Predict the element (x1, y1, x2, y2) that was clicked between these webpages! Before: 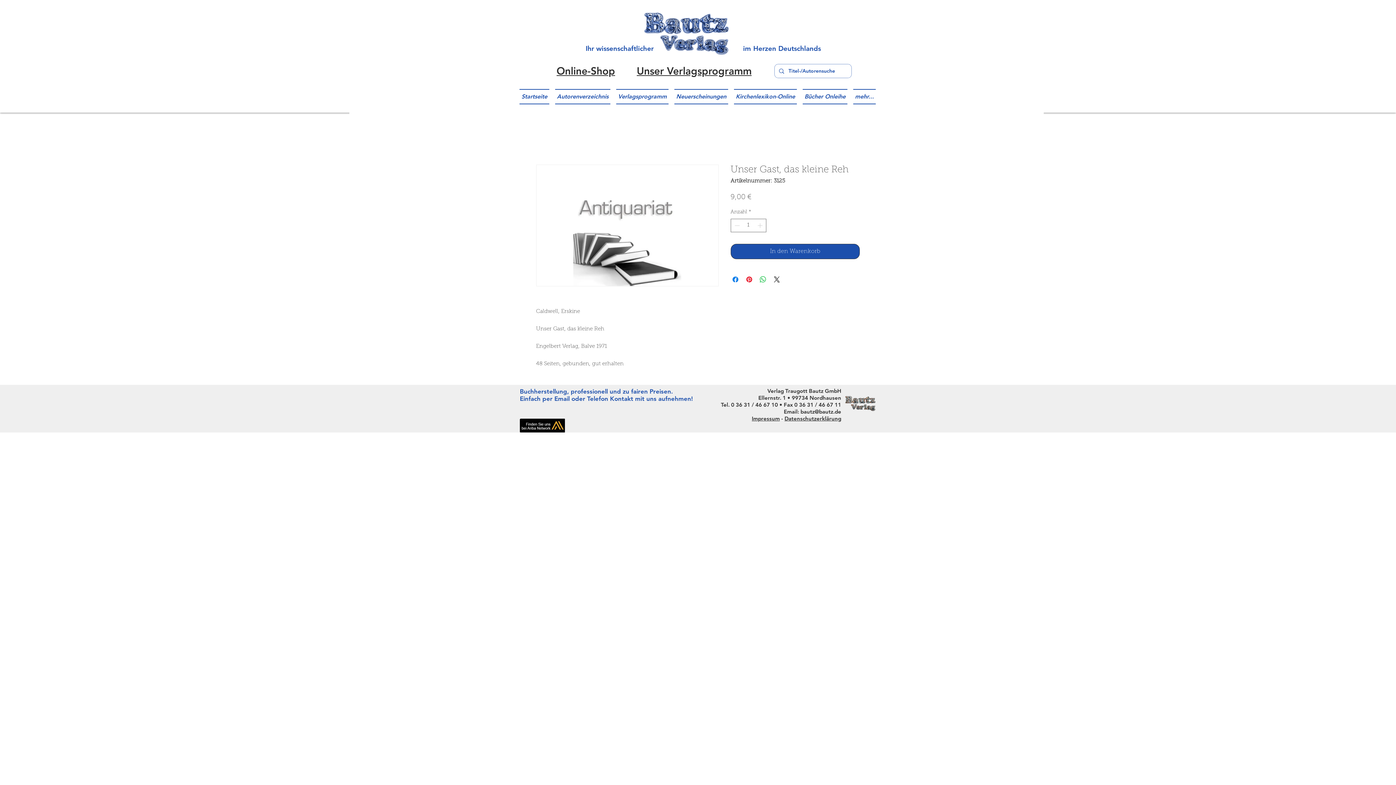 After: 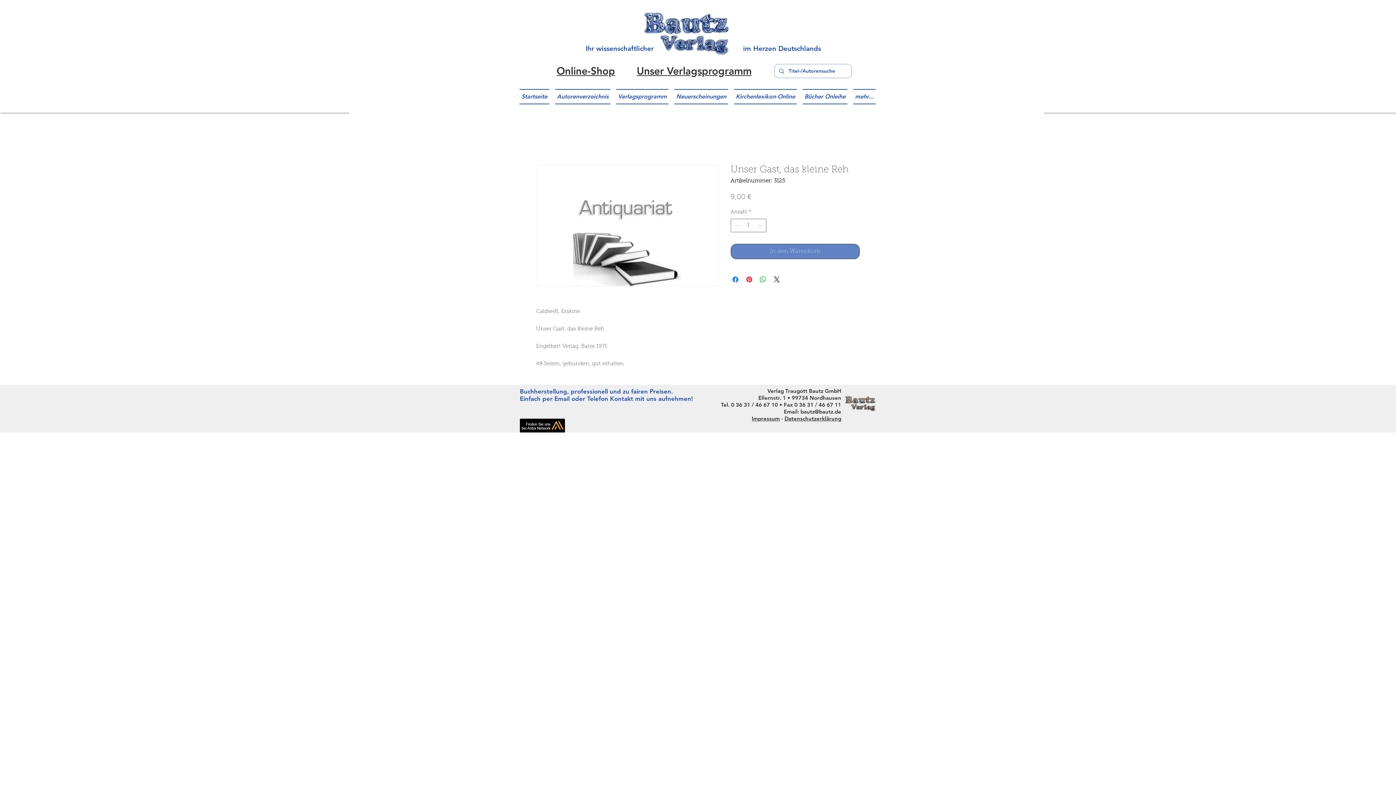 Action: bbox: (730, 244, 859, 259) label: In den Warenkorb